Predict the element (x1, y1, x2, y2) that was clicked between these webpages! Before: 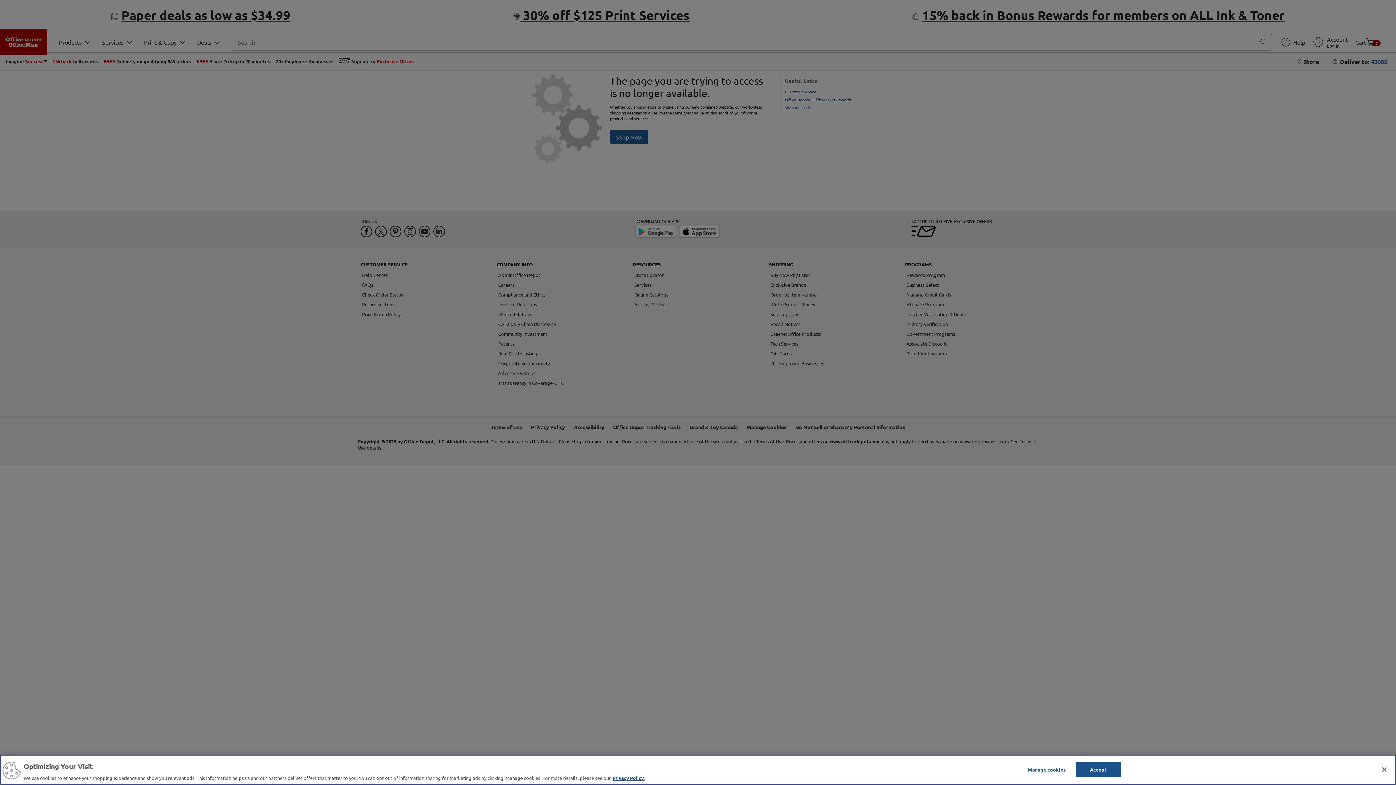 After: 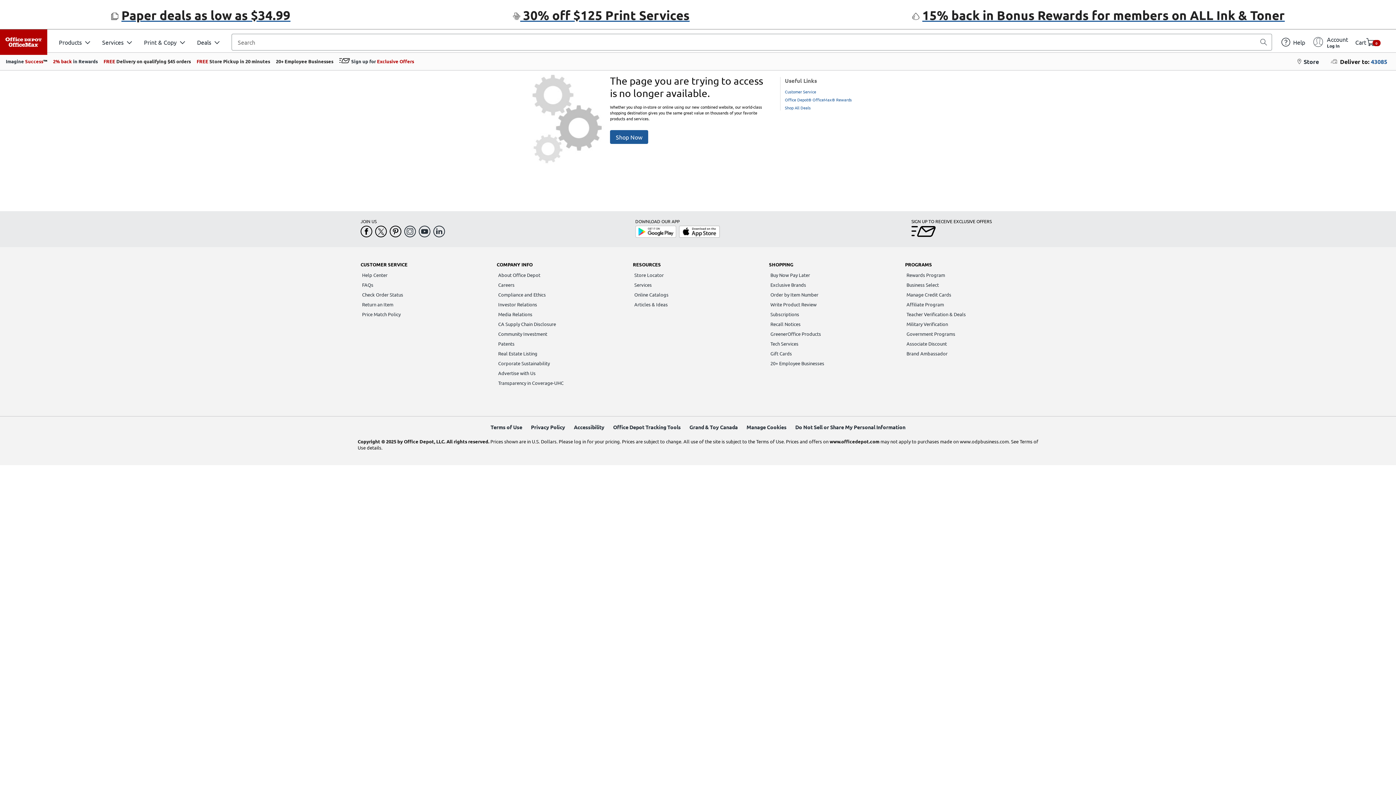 Action: label: Accept bbox: (1075, 764, 1121, 779)